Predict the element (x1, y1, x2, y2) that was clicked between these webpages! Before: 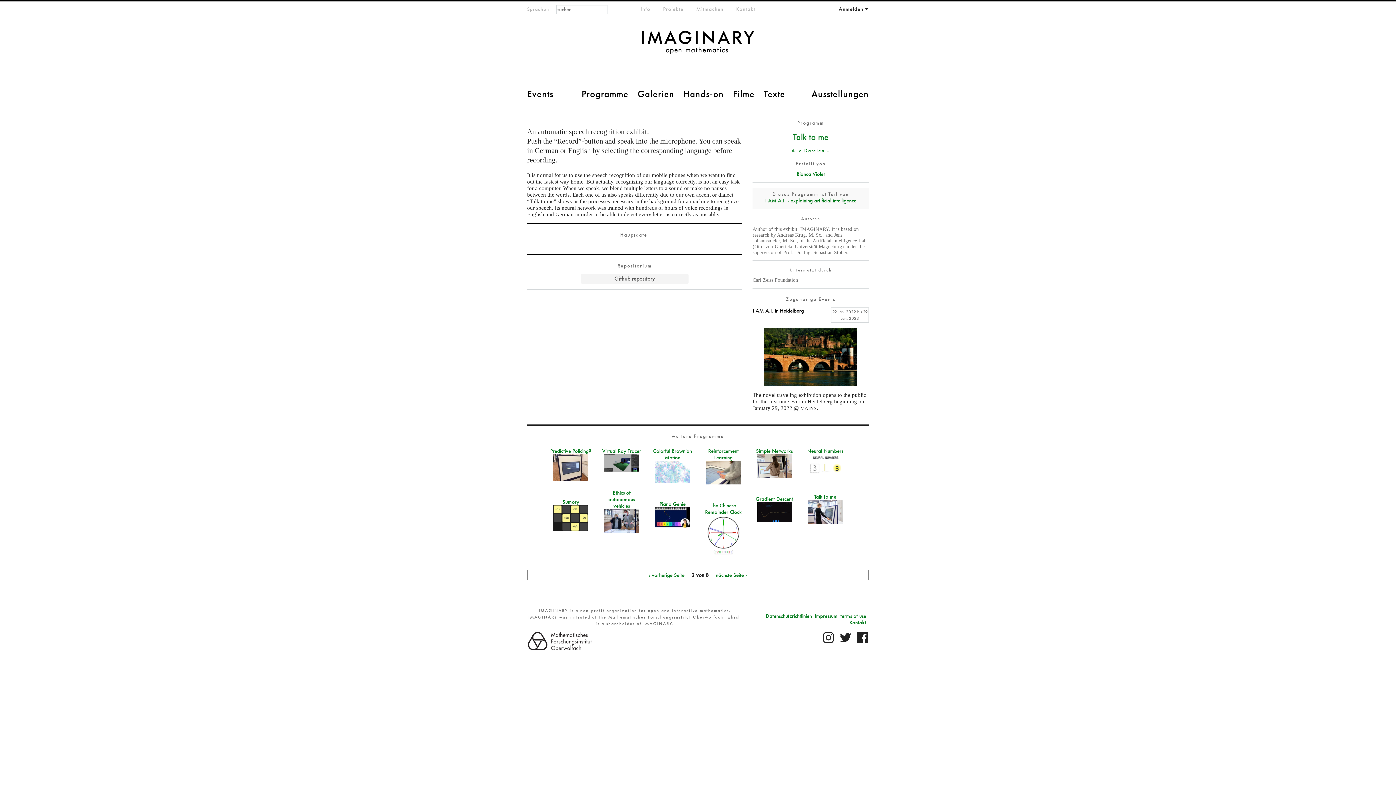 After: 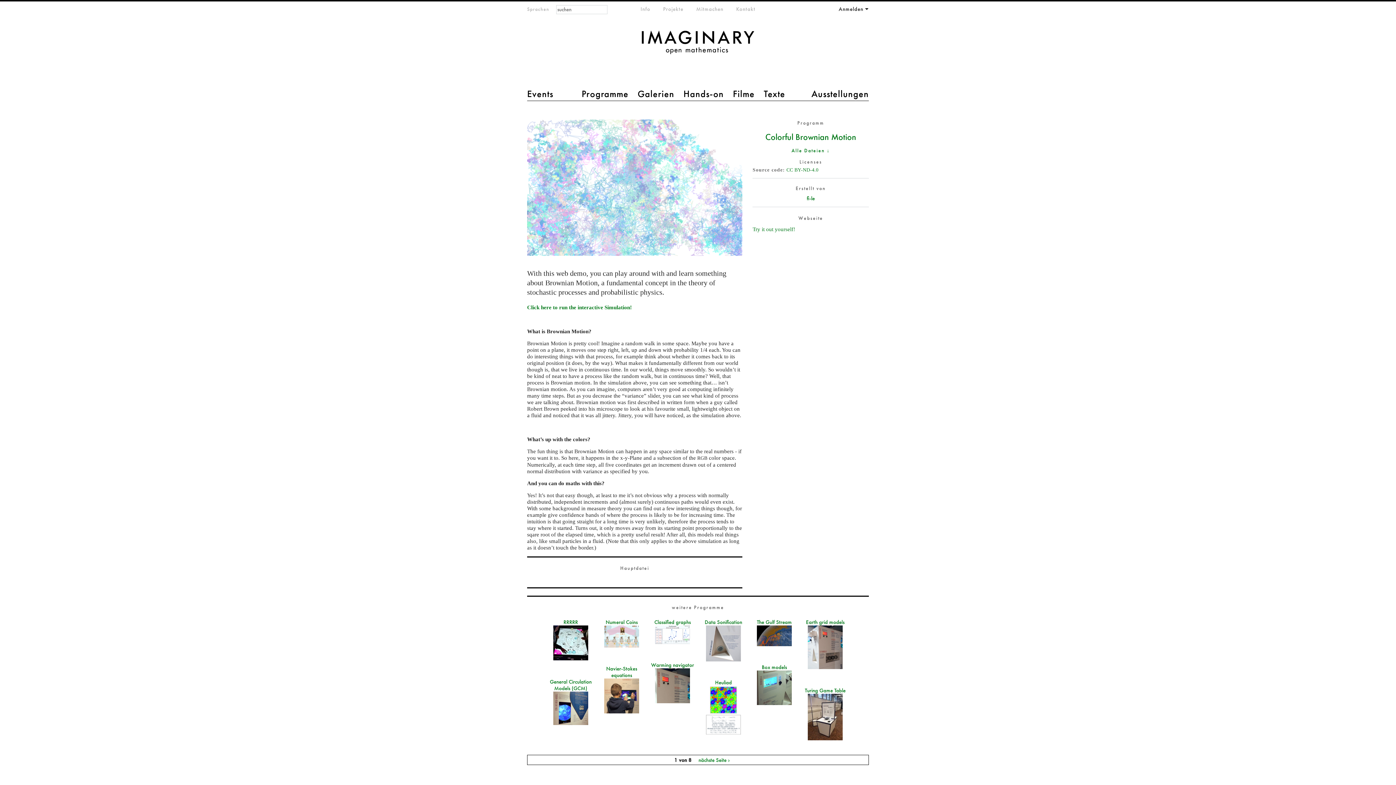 Action: bbox: (650, 461, 694, 483)